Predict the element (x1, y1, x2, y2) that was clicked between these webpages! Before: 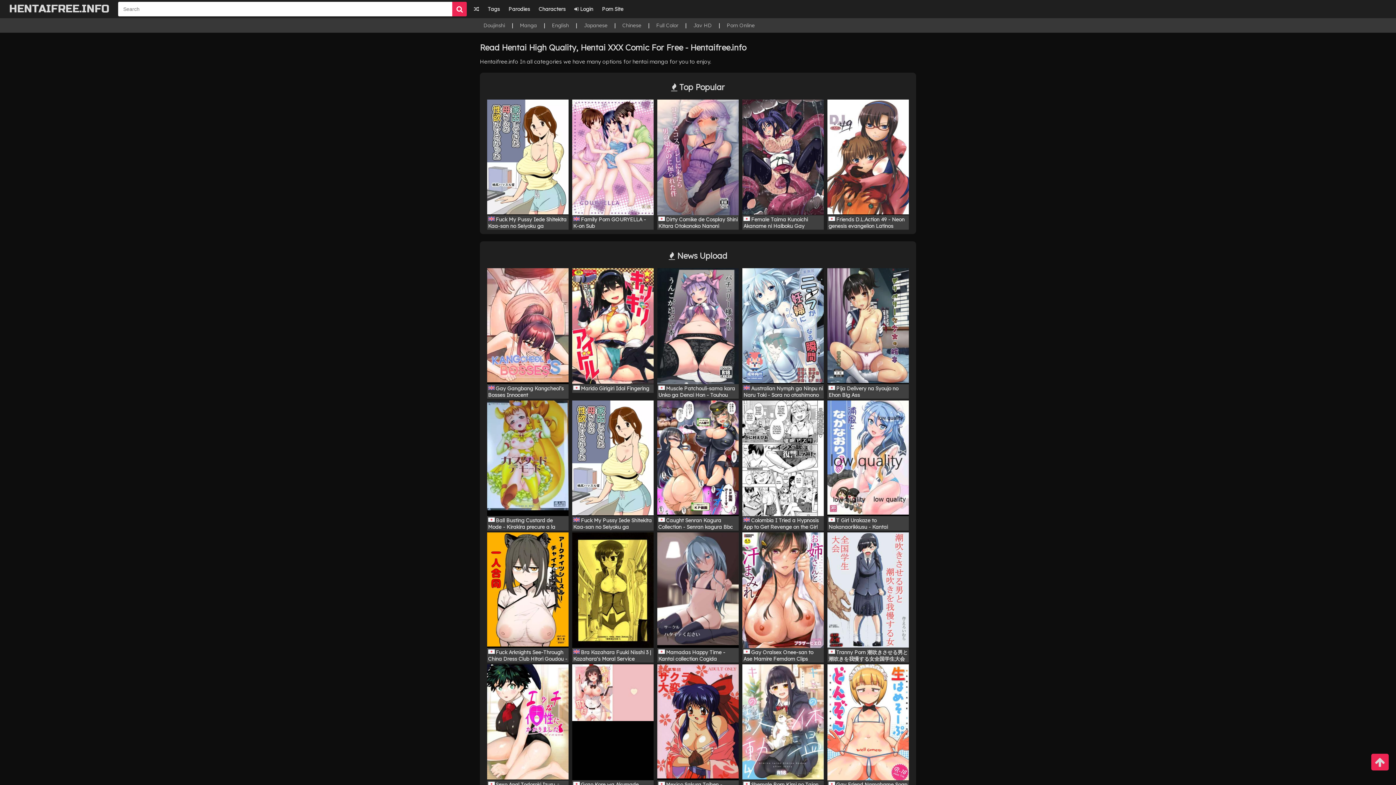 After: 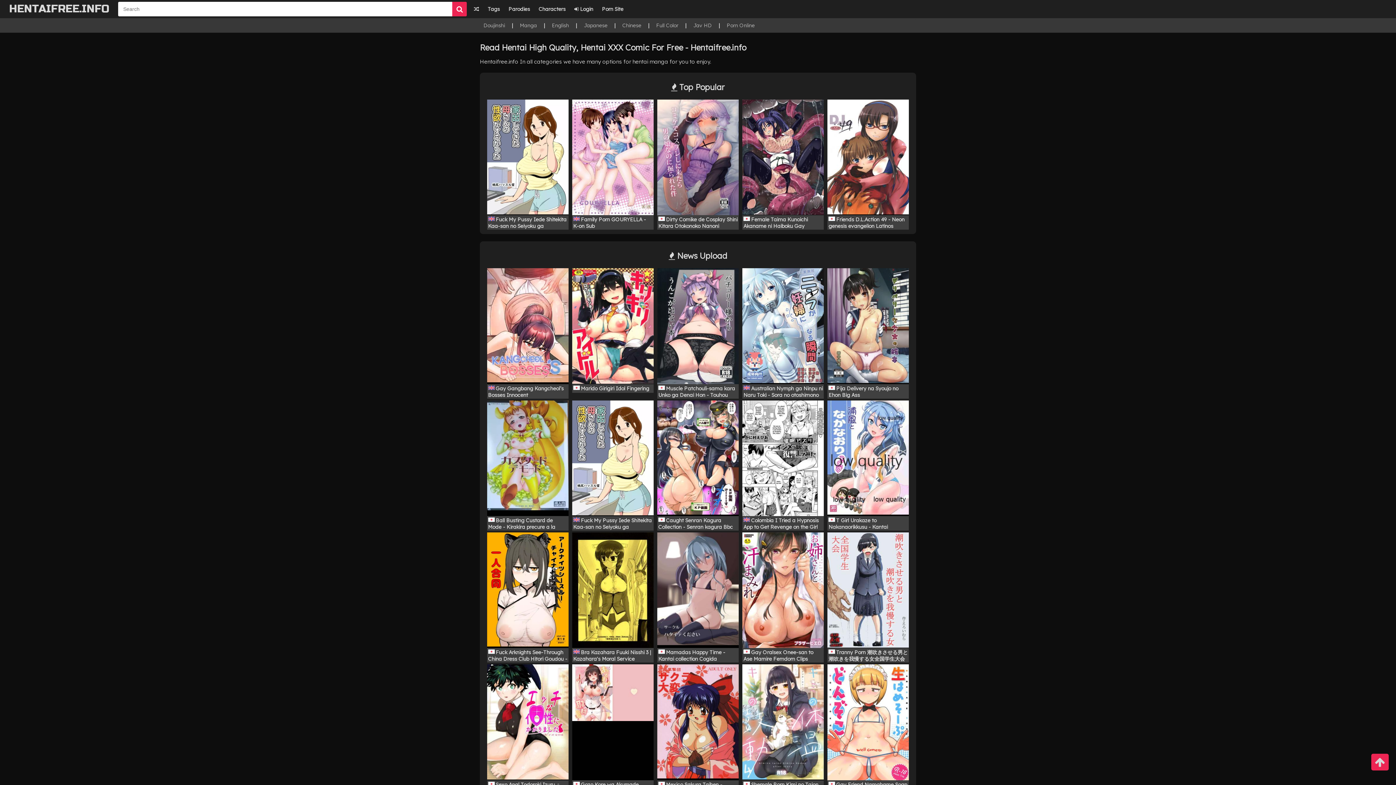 Action: bbox: (1371, 754, 1389, 770)